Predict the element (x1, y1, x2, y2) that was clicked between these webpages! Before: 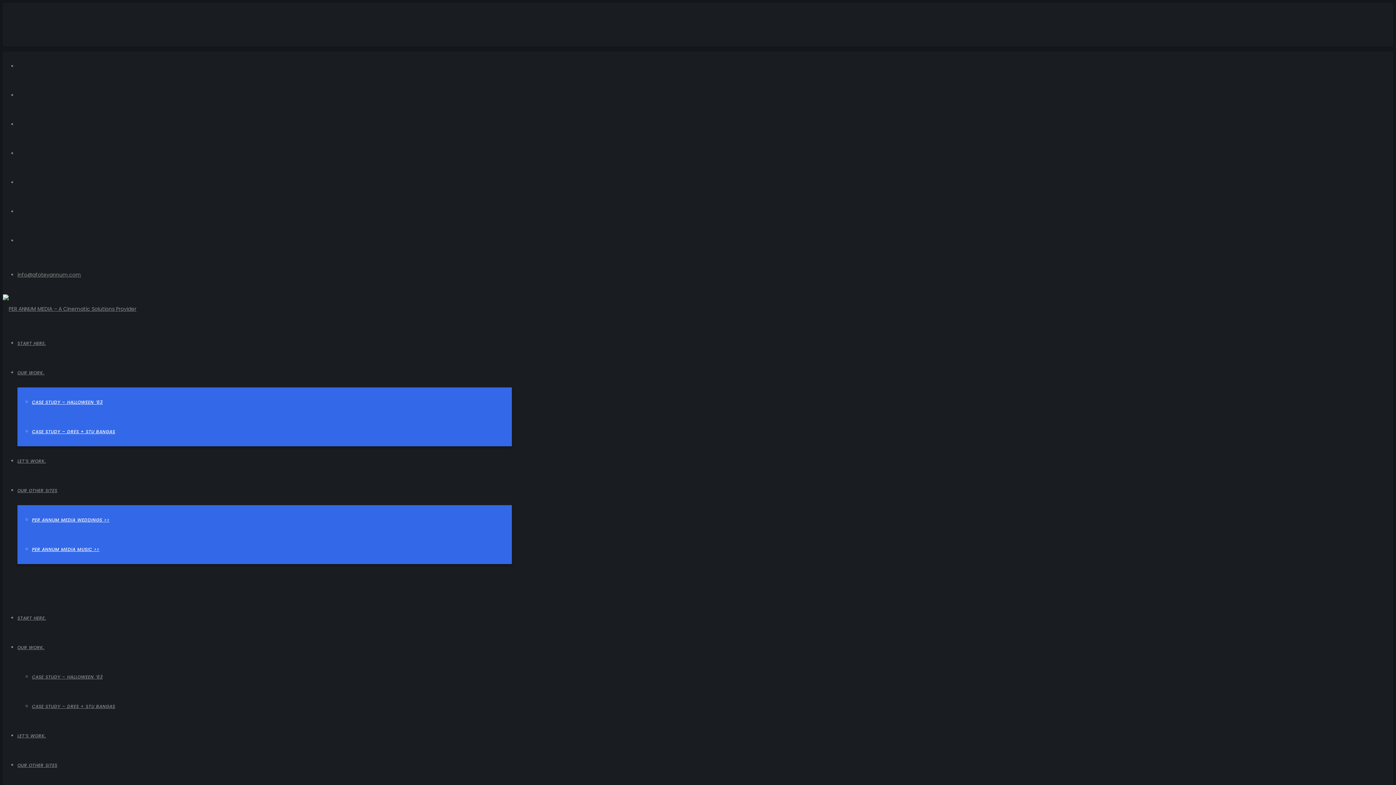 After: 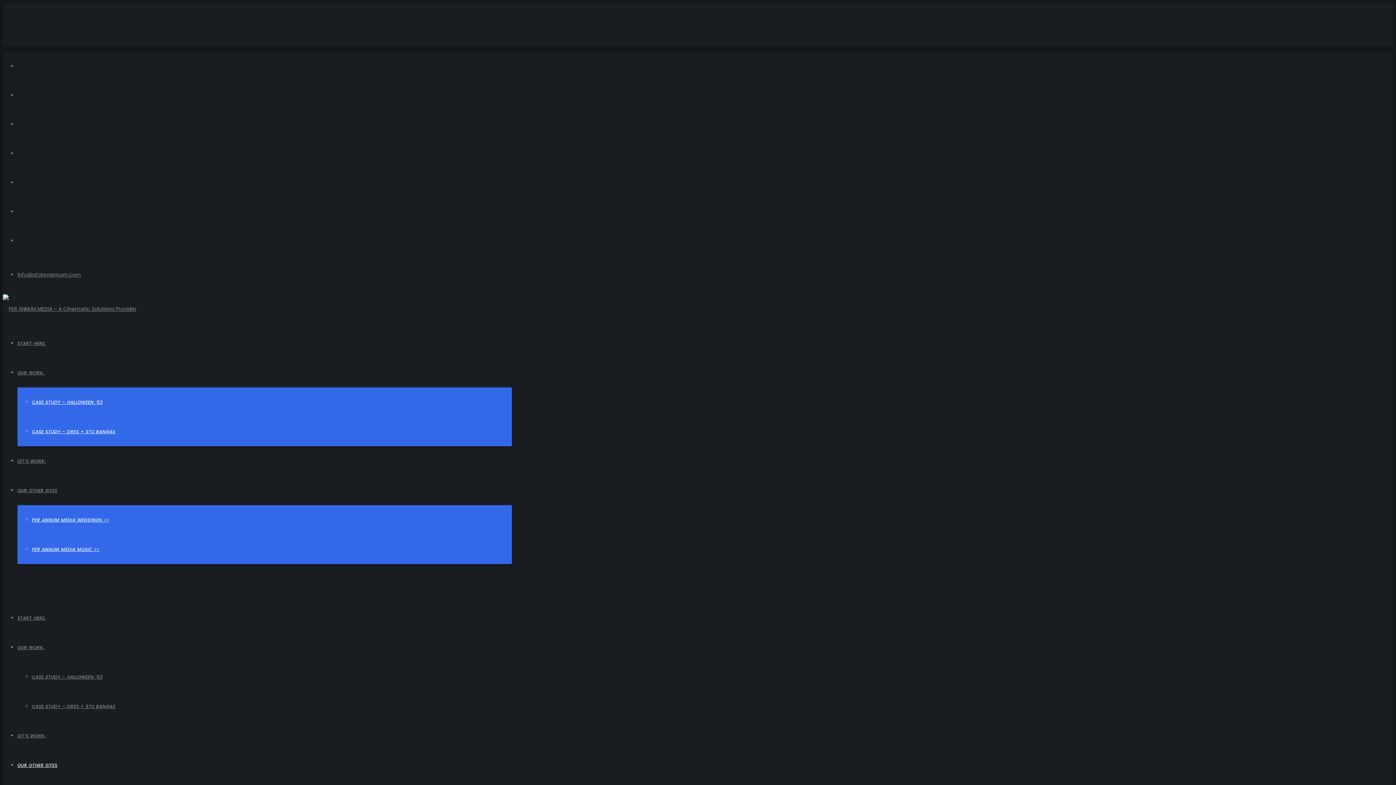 Action: label: OUR OTHER SITES bbox: (17, 762, 57, 768)